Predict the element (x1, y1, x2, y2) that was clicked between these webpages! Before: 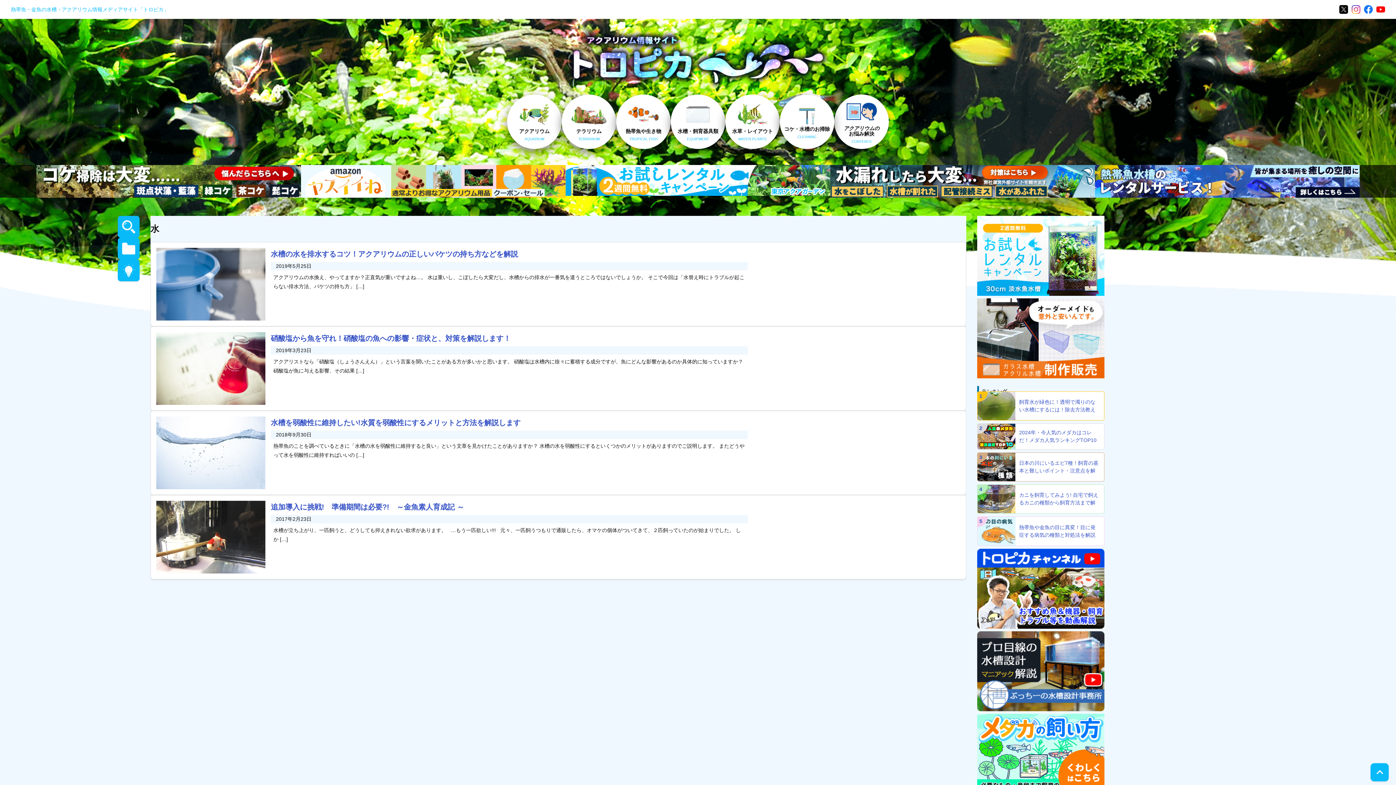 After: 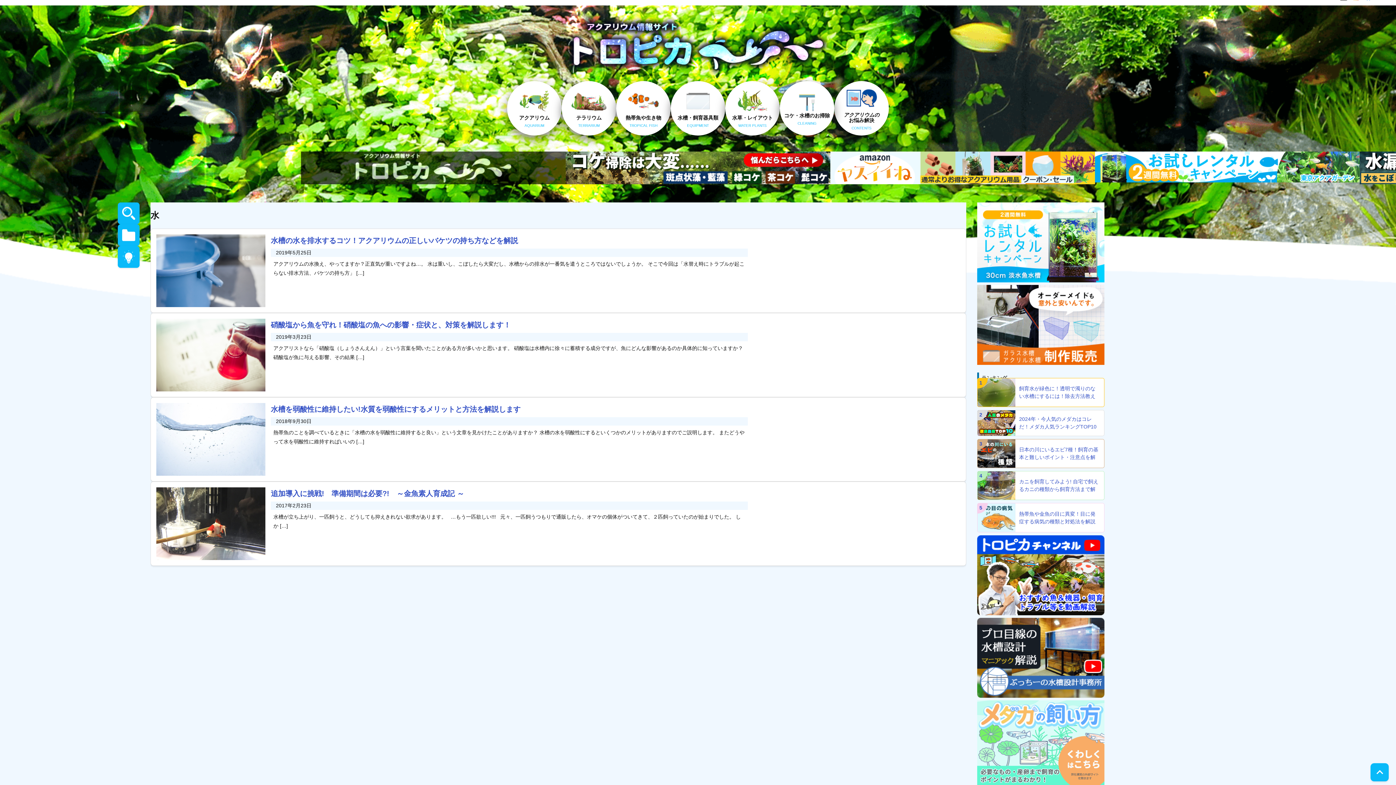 Action: bbox: (977, 714, 1104, 798)